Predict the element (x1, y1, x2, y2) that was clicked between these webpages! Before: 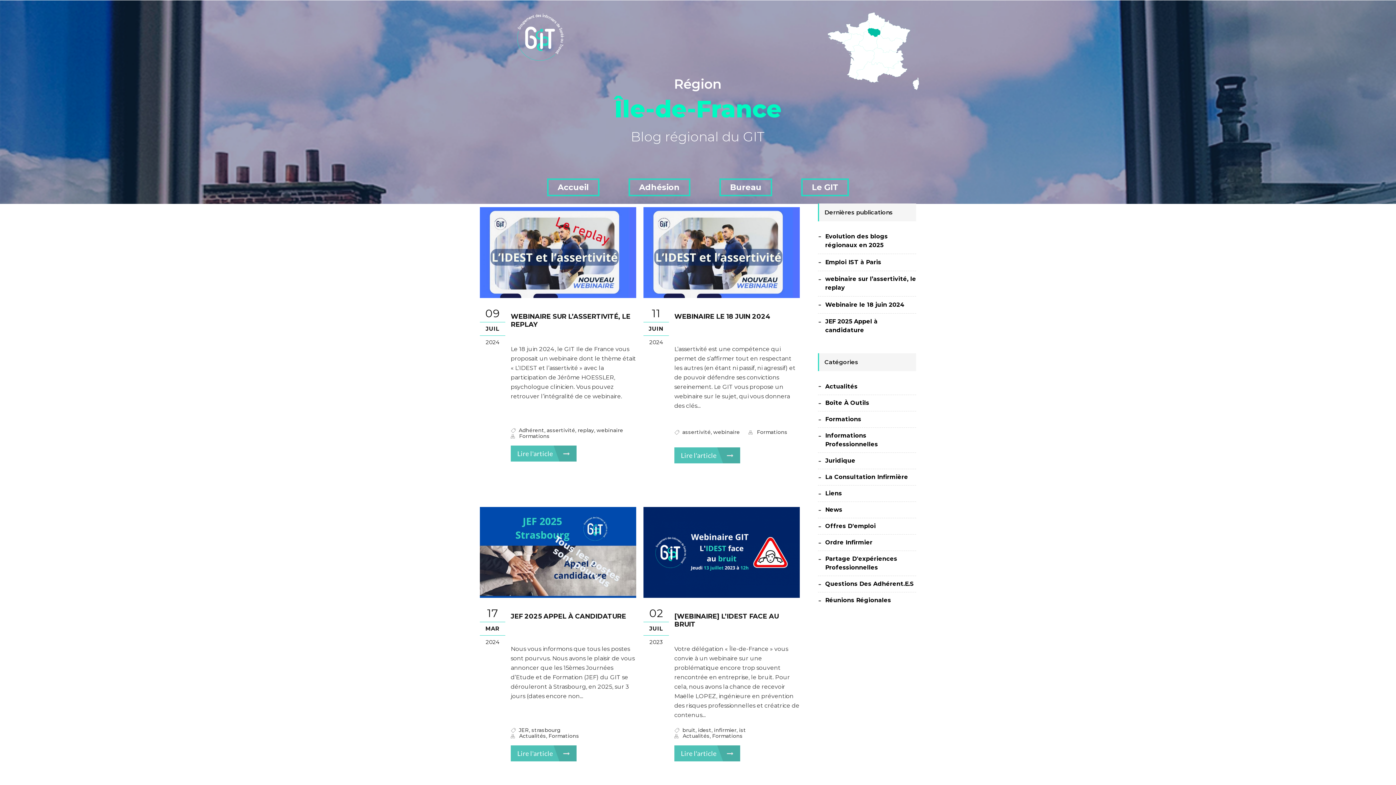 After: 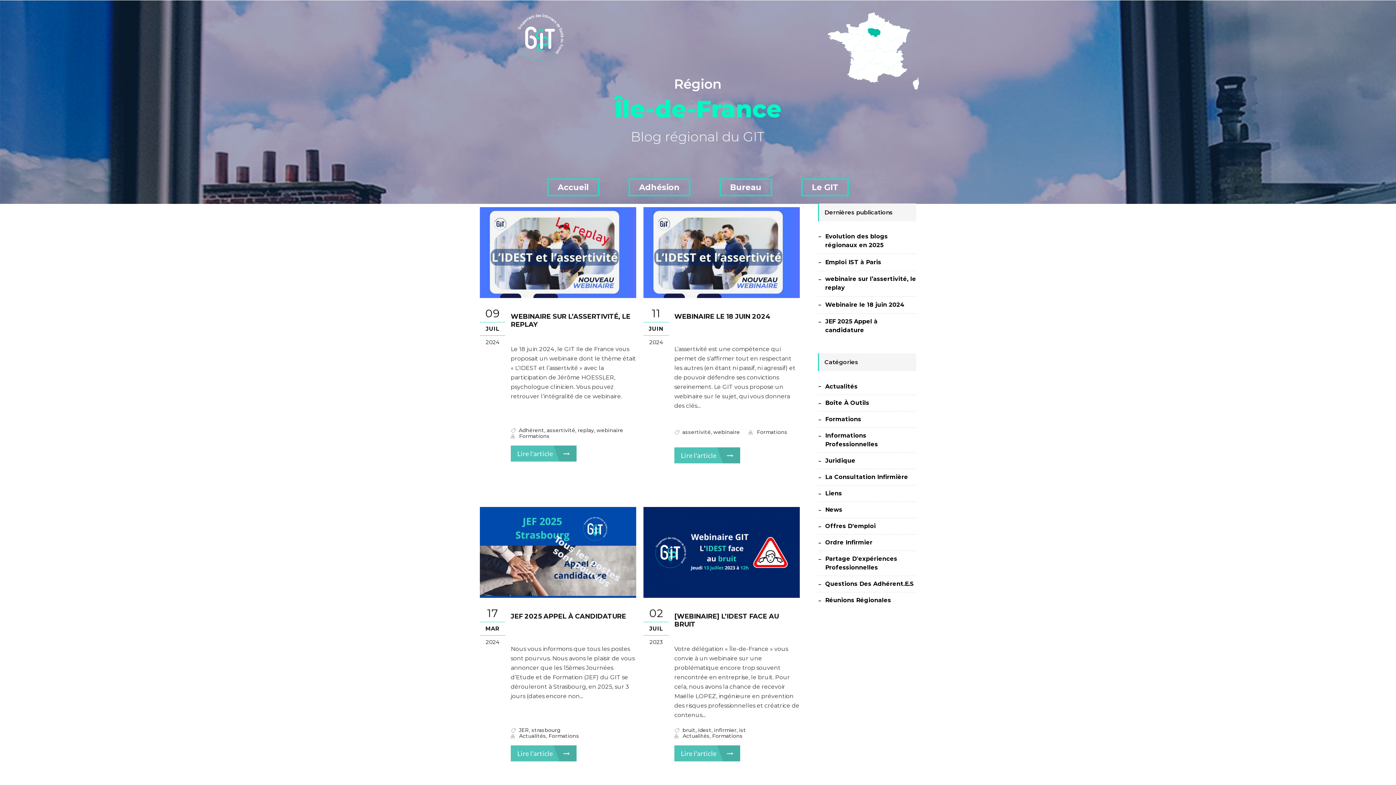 Action: label: Formations bbox: (712, 733, 742, 739)